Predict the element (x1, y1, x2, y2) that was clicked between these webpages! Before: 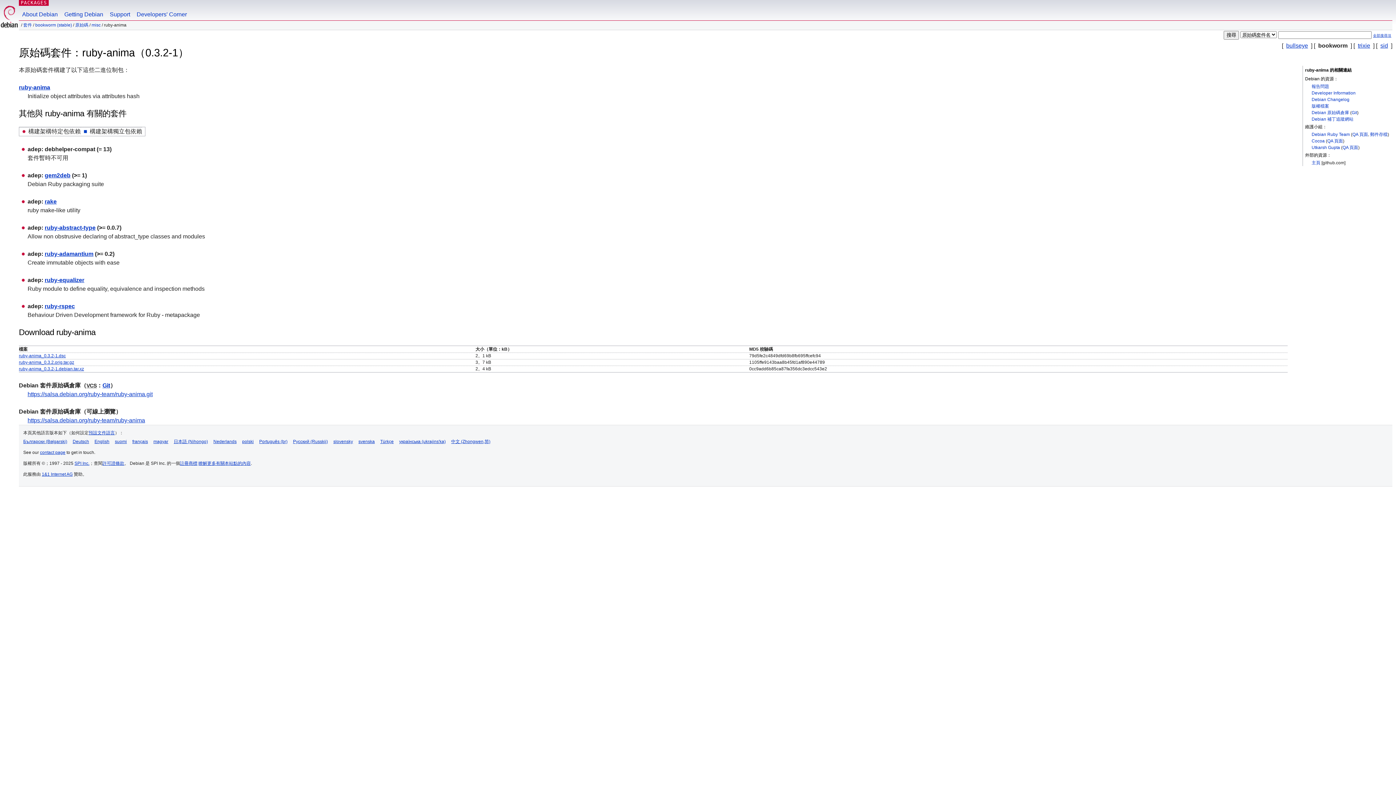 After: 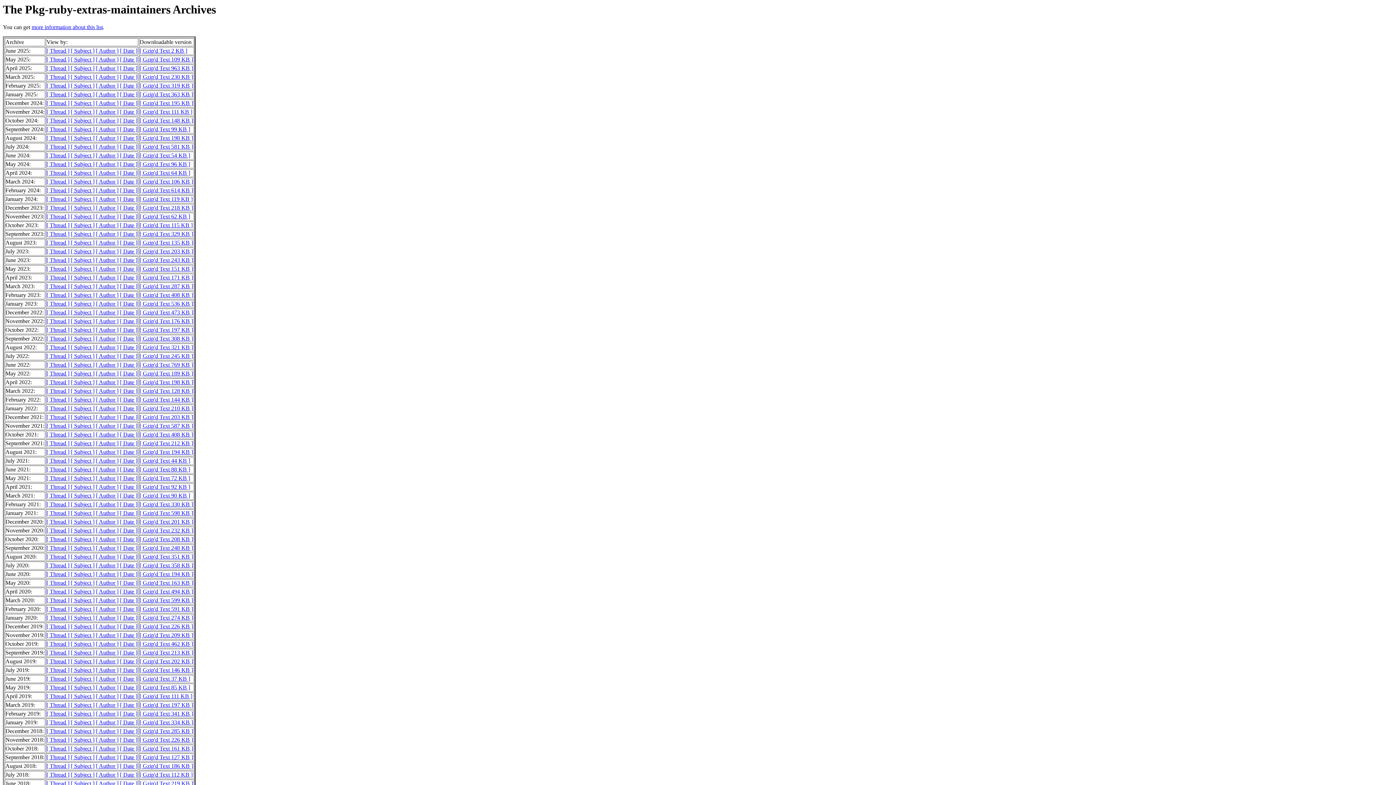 Action: label: 郵件存檔 bbox: (1370, 131, 1388, 137)